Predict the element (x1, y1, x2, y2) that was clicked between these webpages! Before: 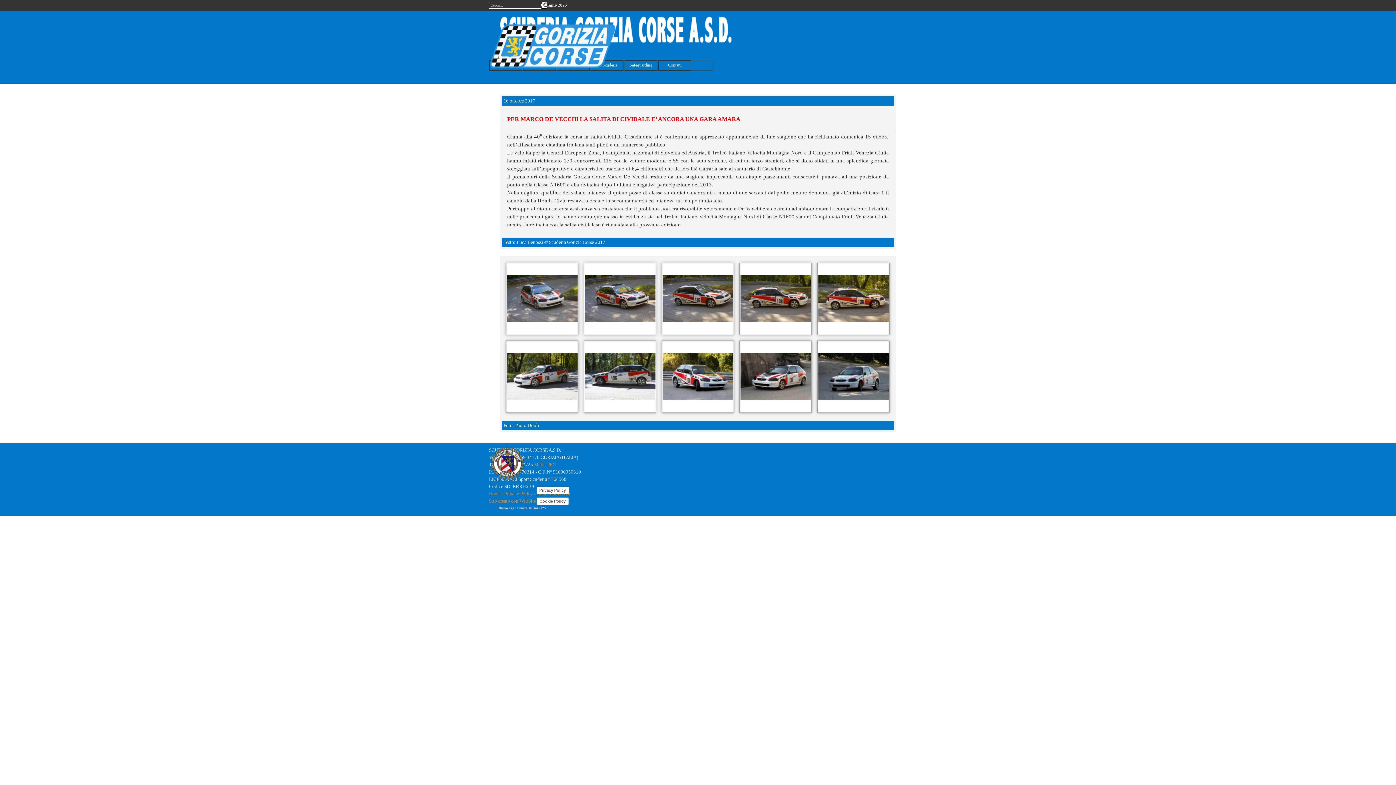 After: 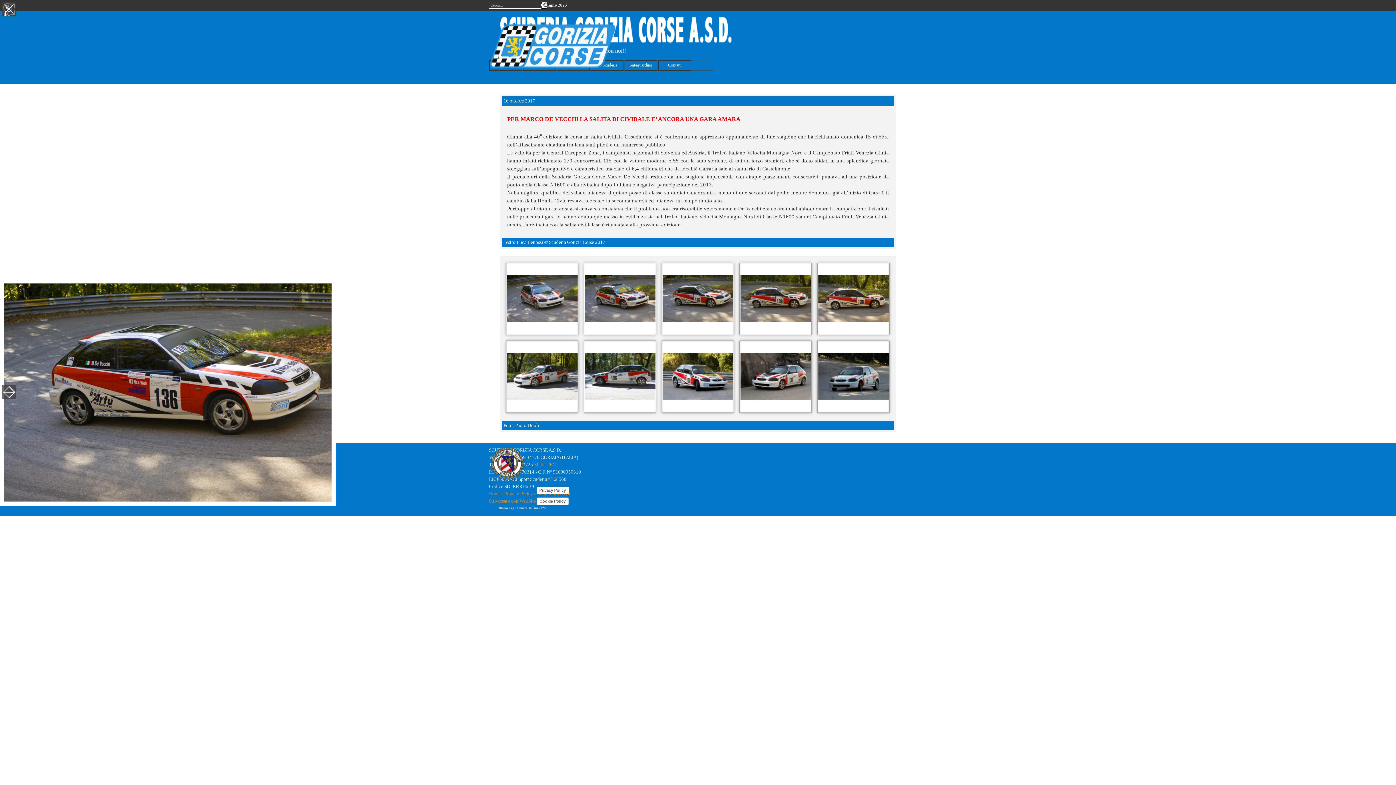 Action: bbox: (659, 259, 737, 337)